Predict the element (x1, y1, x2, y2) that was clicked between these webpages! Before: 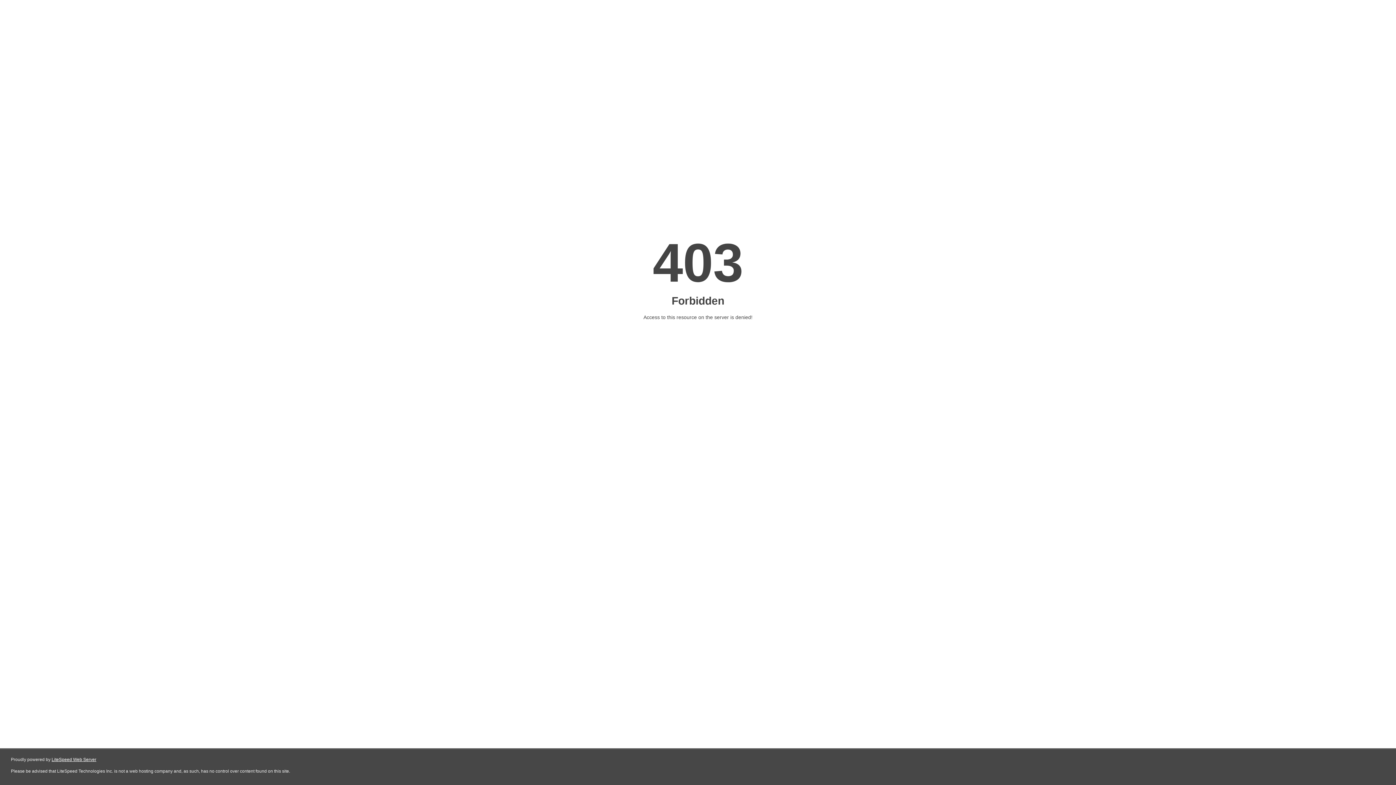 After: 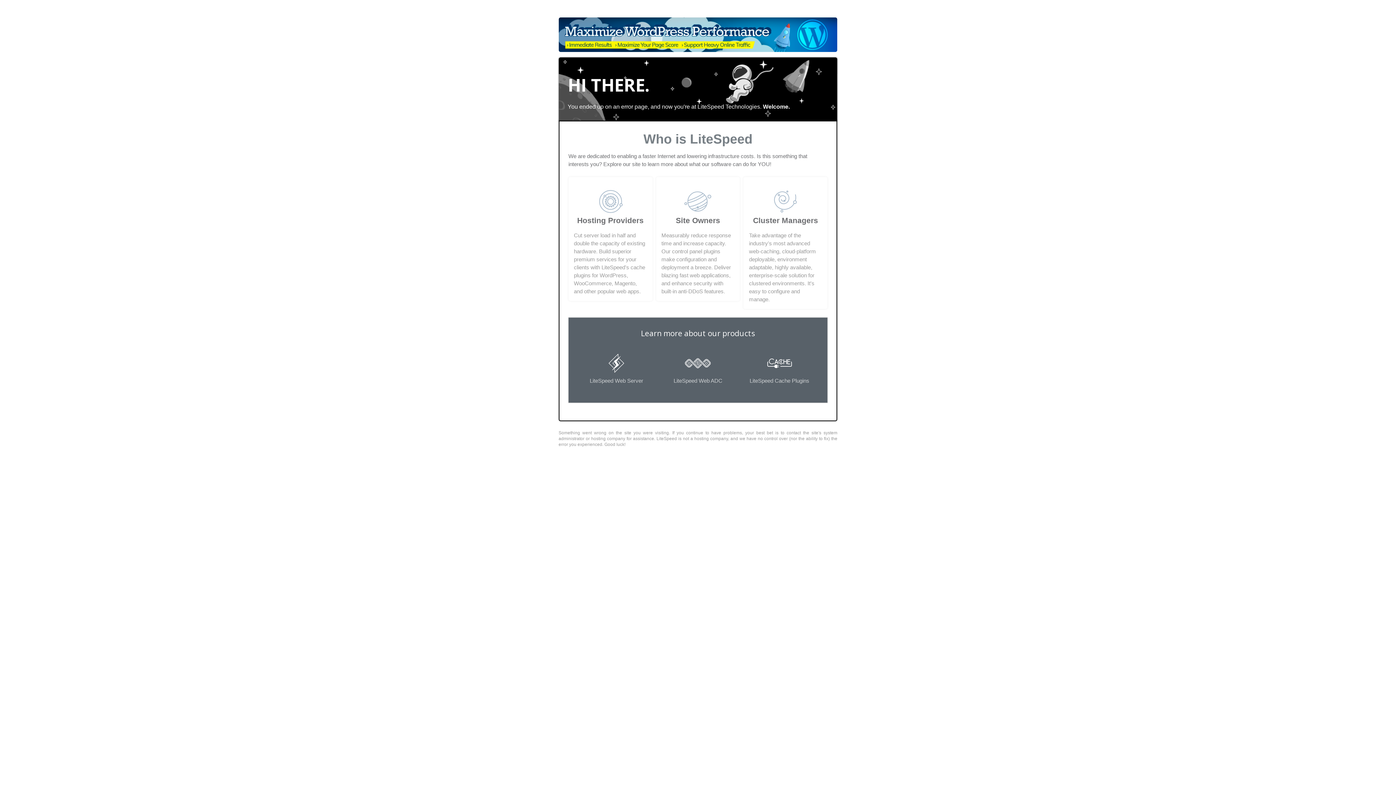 Action: label: LiteSpeed Web Server bbox: (51, 757, 96, 762)